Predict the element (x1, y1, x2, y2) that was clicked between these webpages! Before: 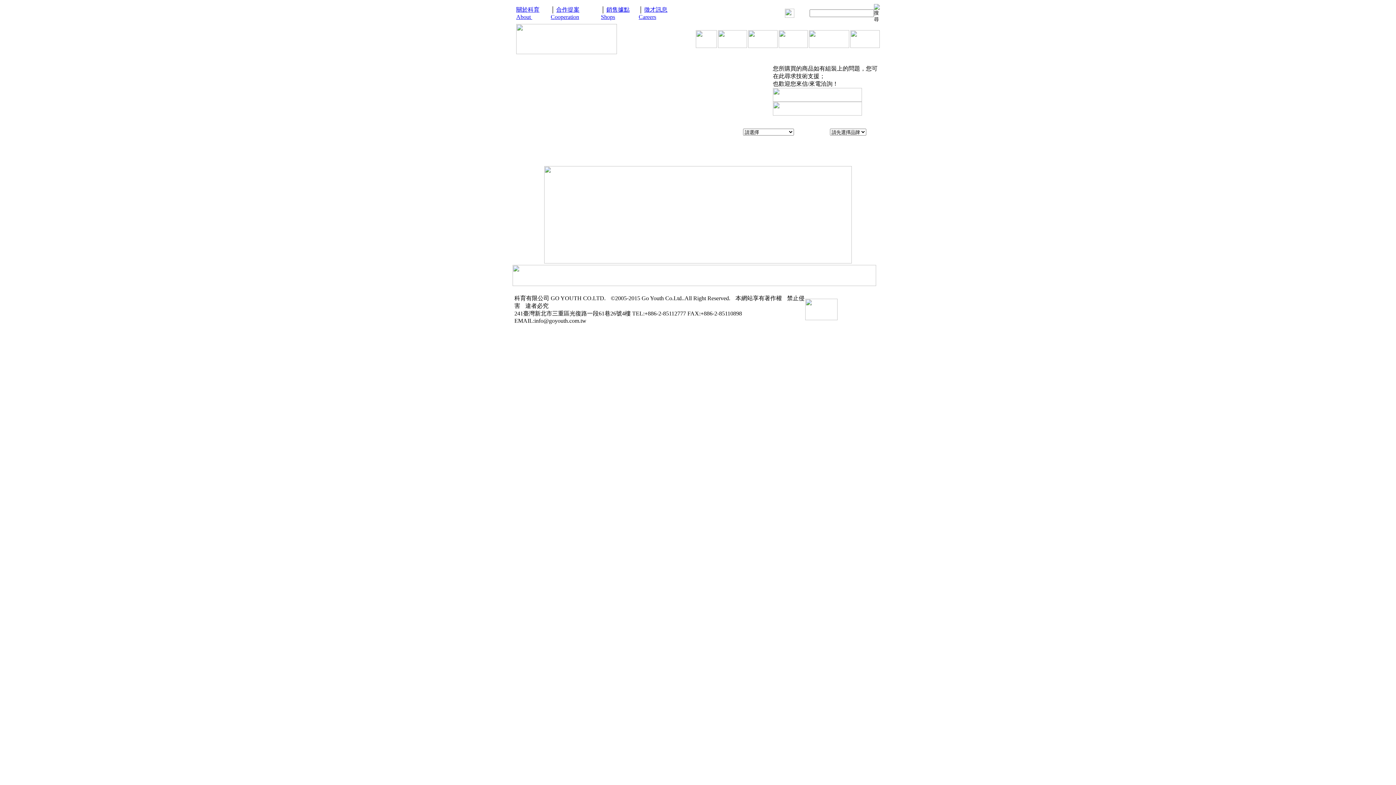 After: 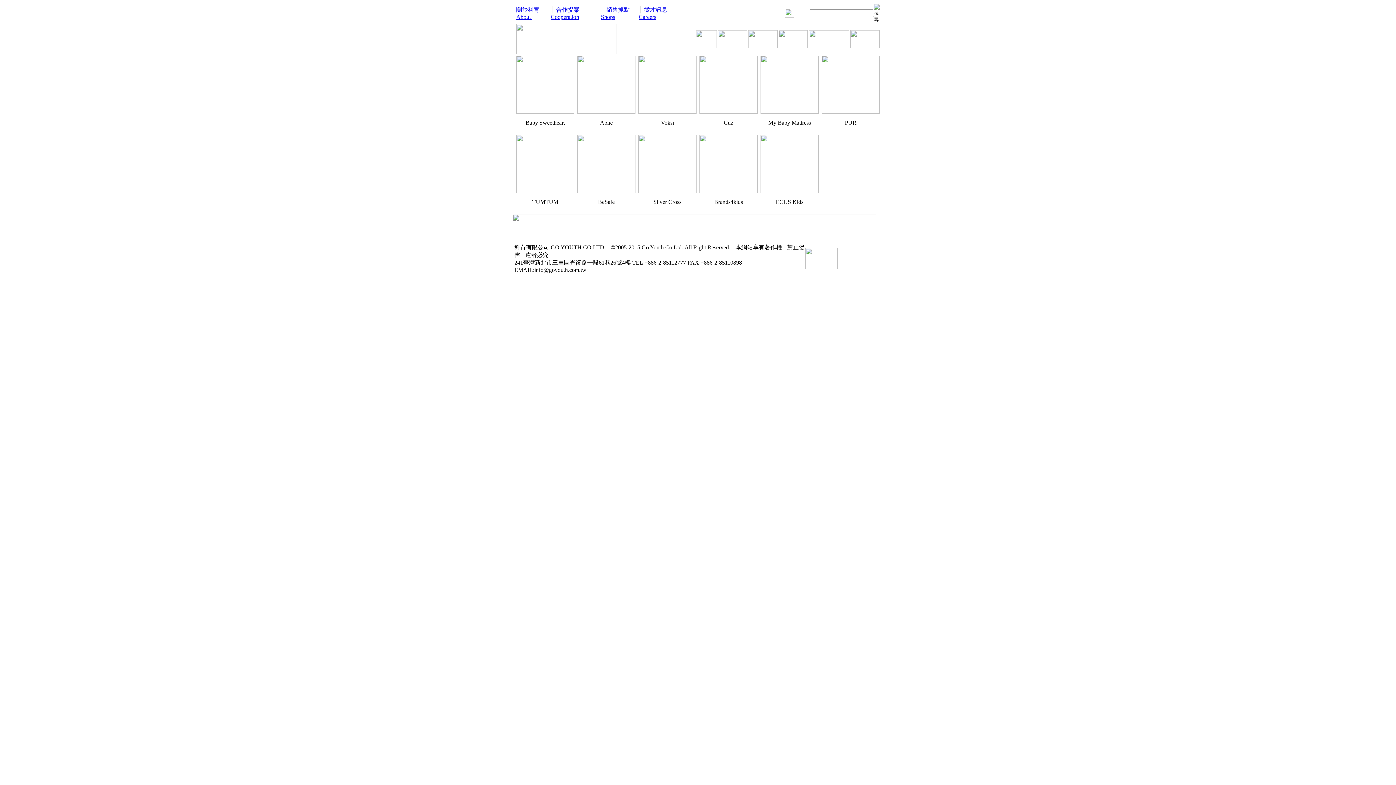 Action: bbox: (696, 42, 717, 49)